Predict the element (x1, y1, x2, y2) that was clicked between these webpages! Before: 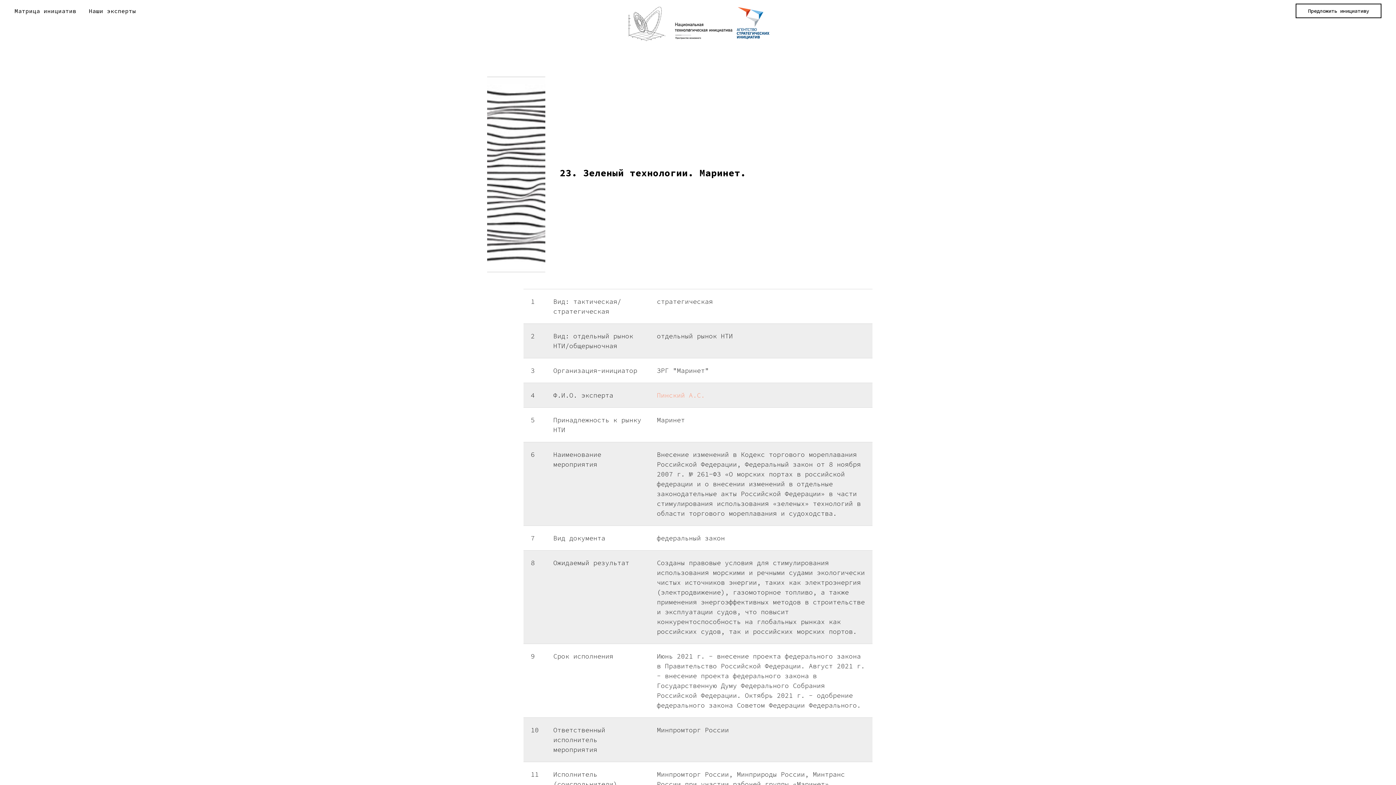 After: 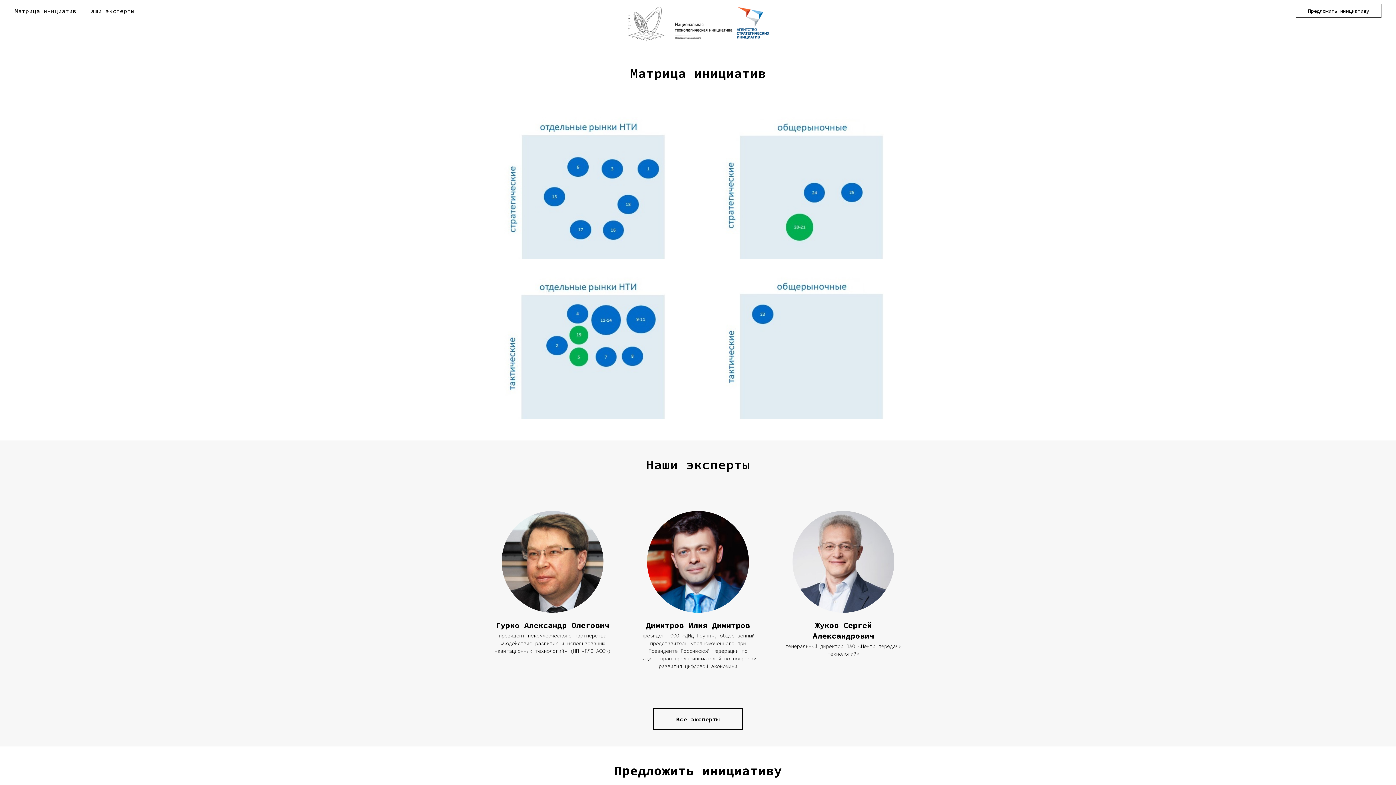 Action: bbox: (1296, 3, 1381, 18) label: Предложить инициативу